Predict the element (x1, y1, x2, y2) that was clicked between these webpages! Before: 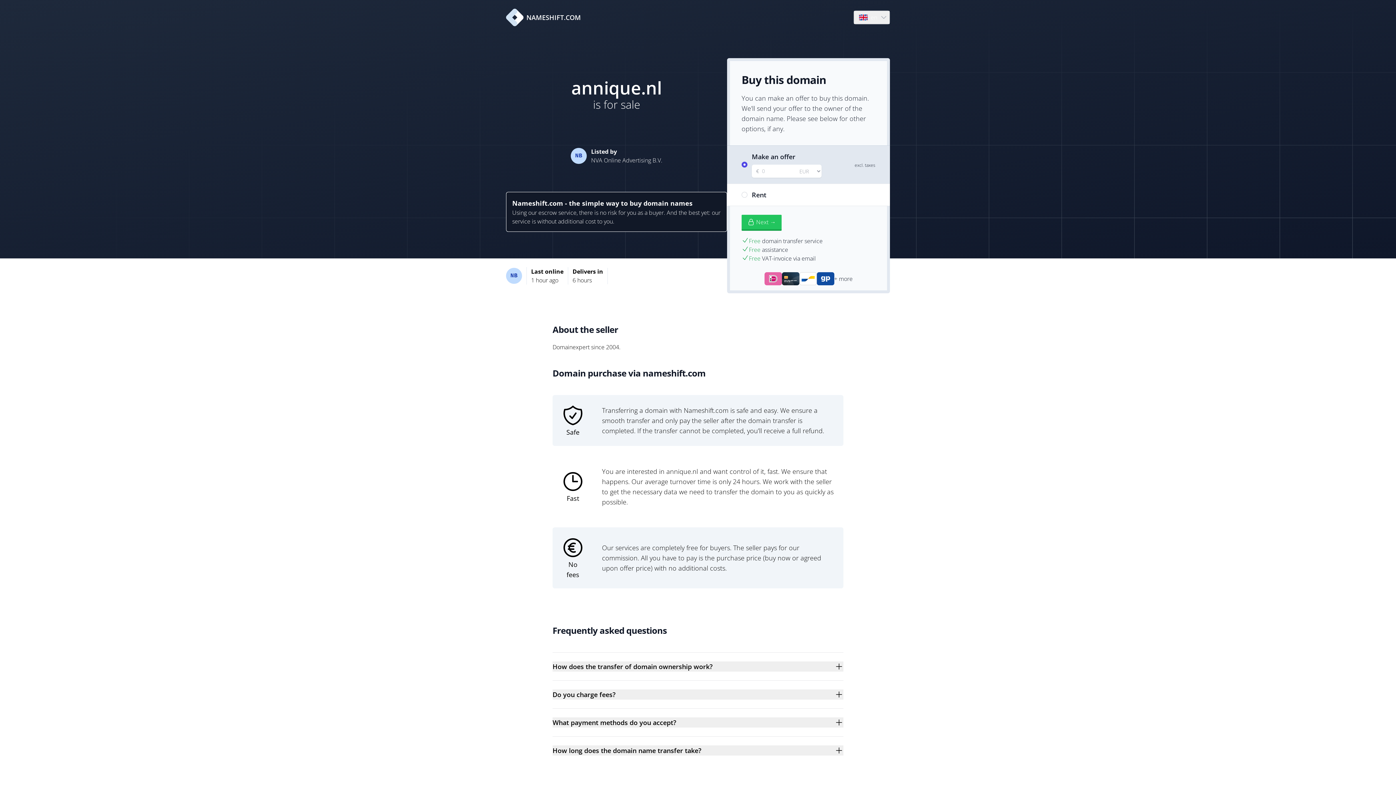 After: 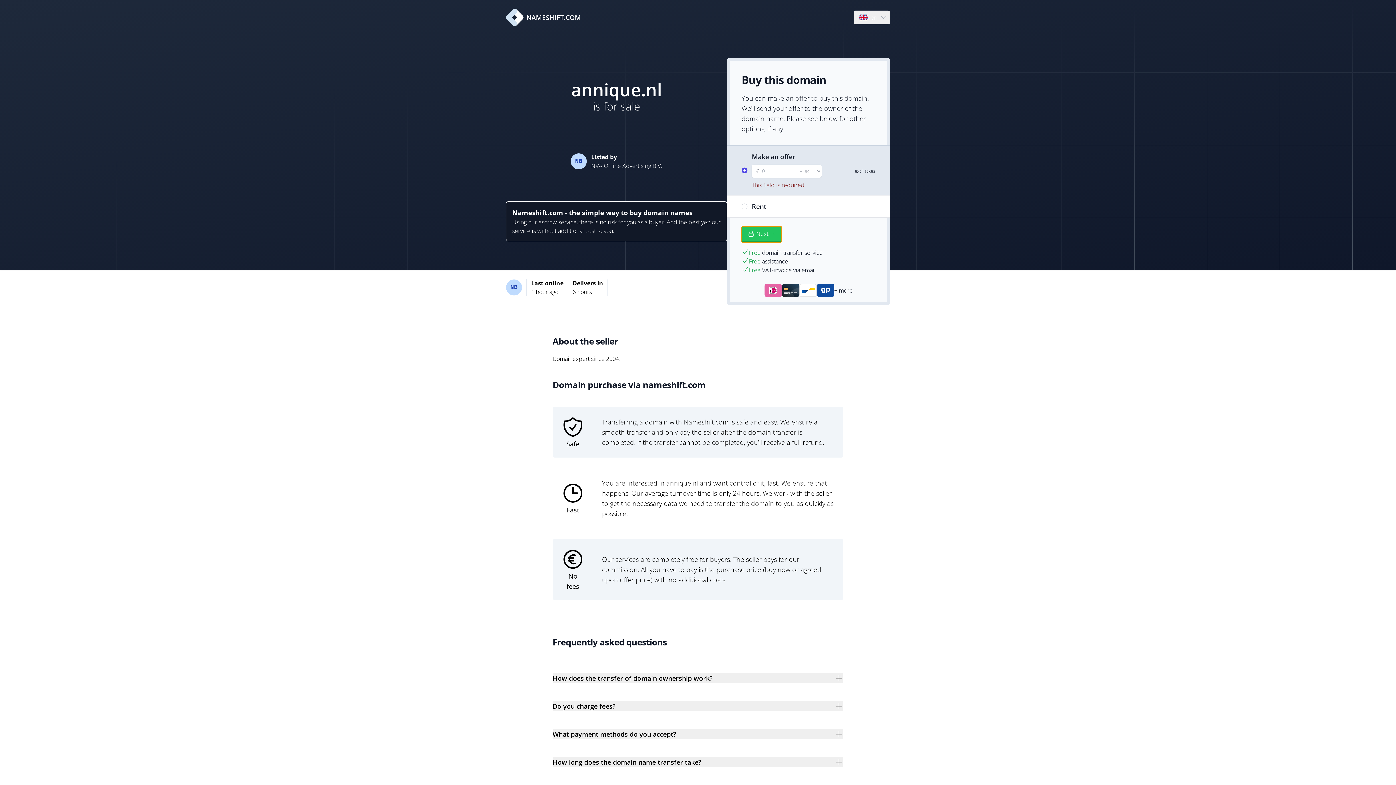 Action: bbox: (741, 214, 781, 230) label: Next →